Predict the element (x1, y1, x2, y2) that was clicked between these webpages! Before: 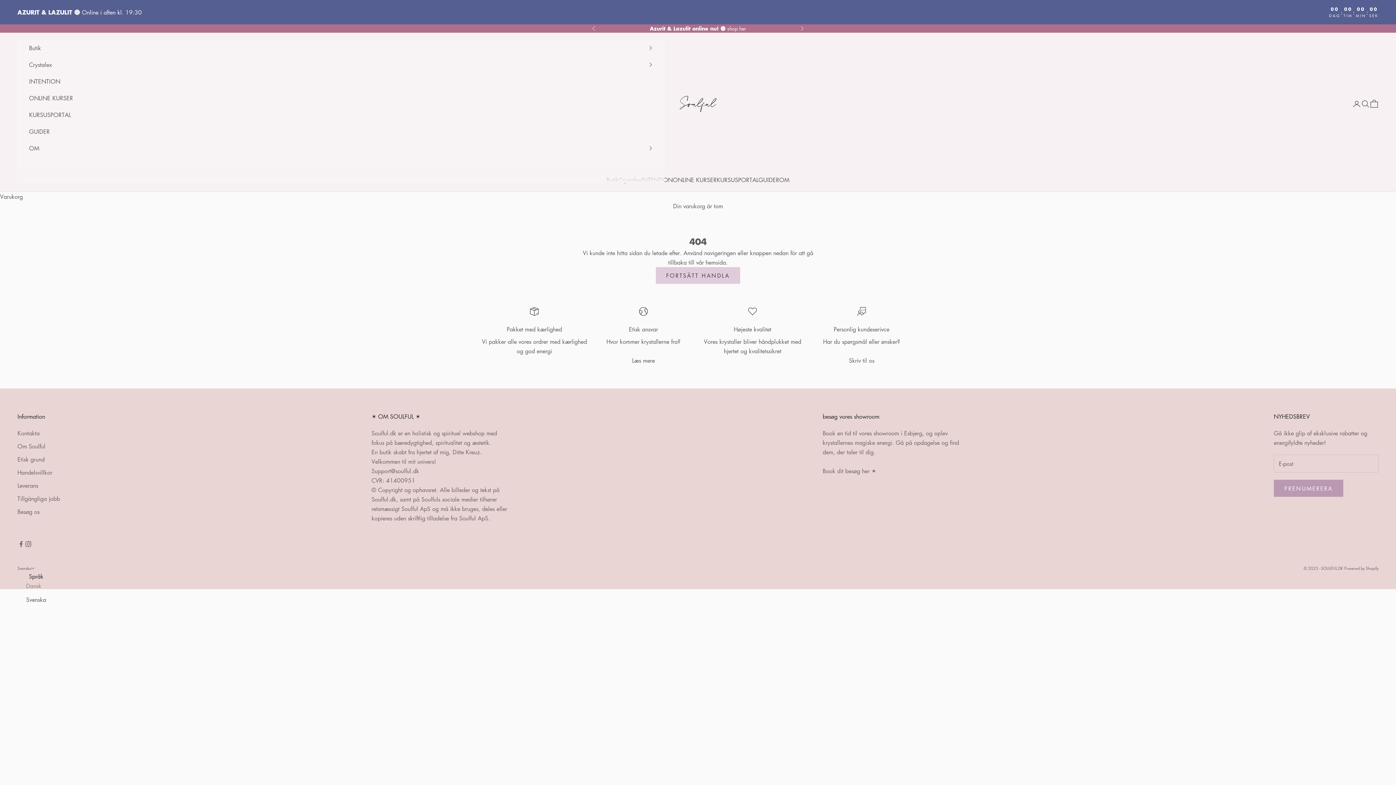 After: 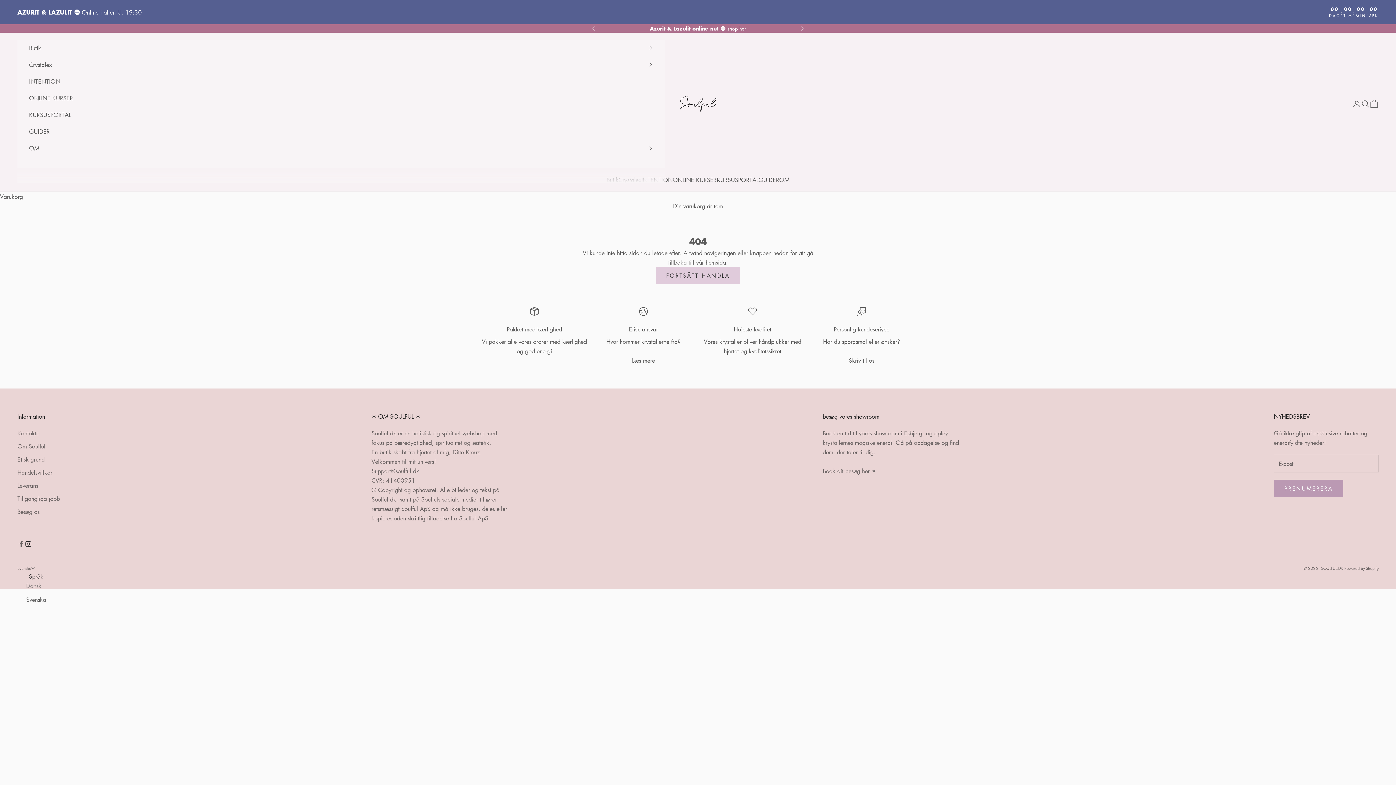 Action: bbox: (24, 540, 32, 548) label: Följ på Instagram